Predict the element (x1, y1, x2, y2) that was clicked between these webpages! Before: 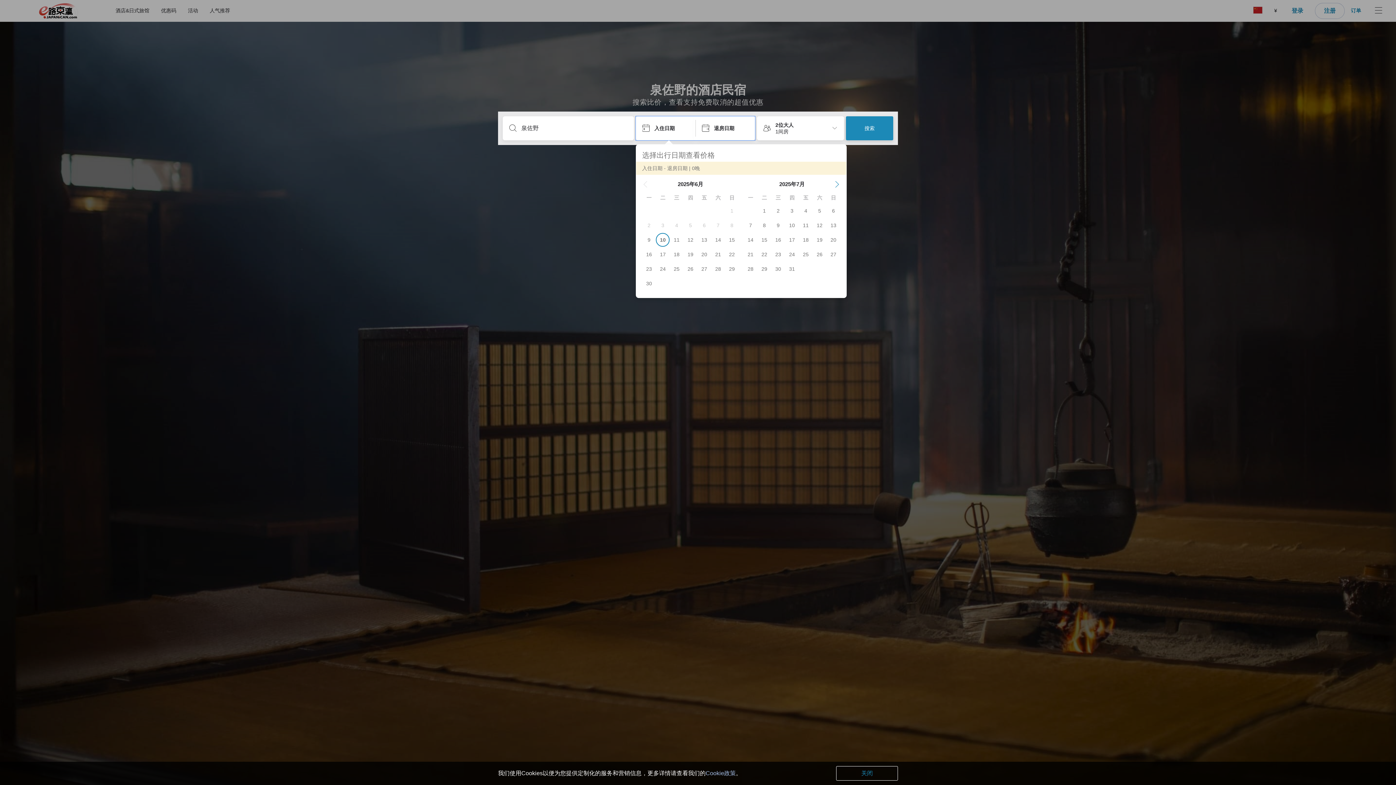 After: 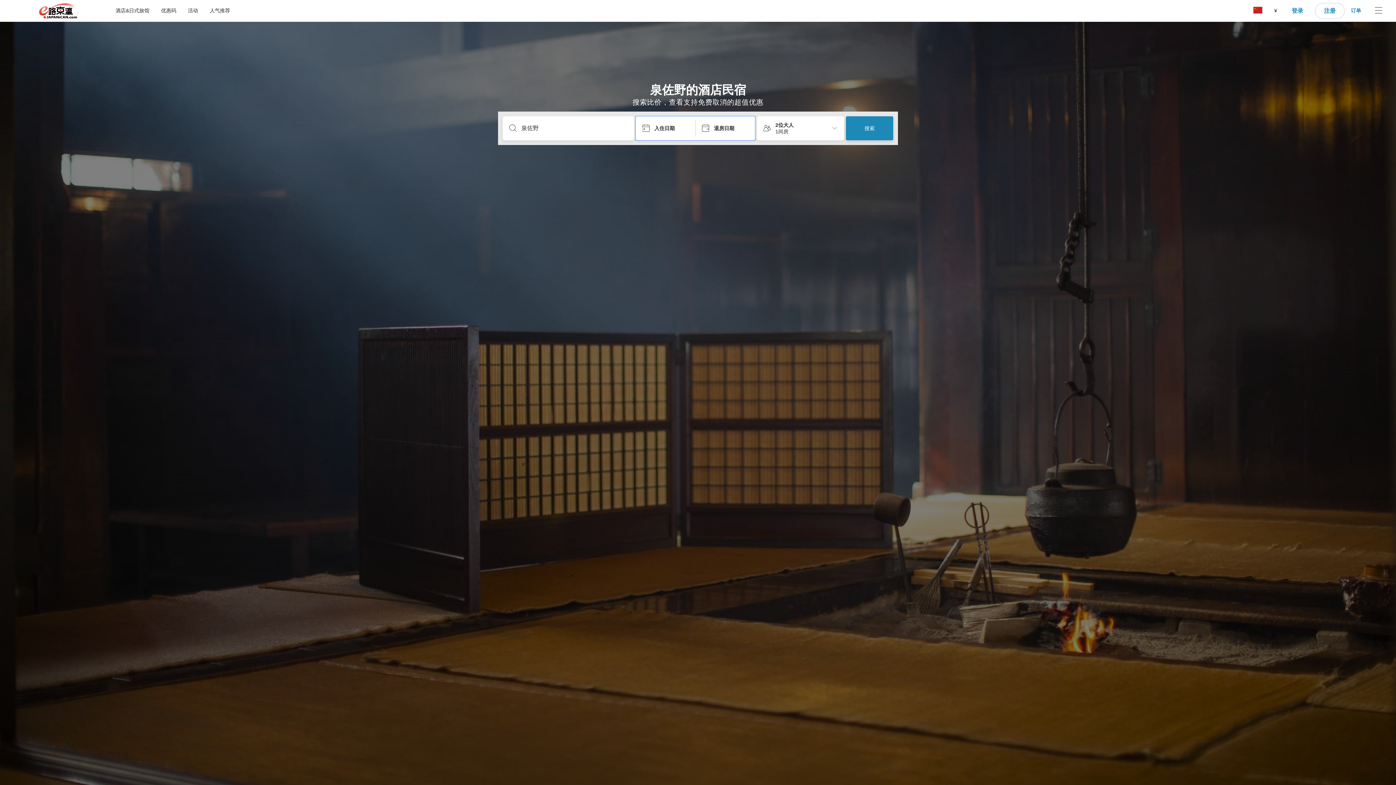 Action: label: 关闭 bbox: (836, 766, 898, 781)